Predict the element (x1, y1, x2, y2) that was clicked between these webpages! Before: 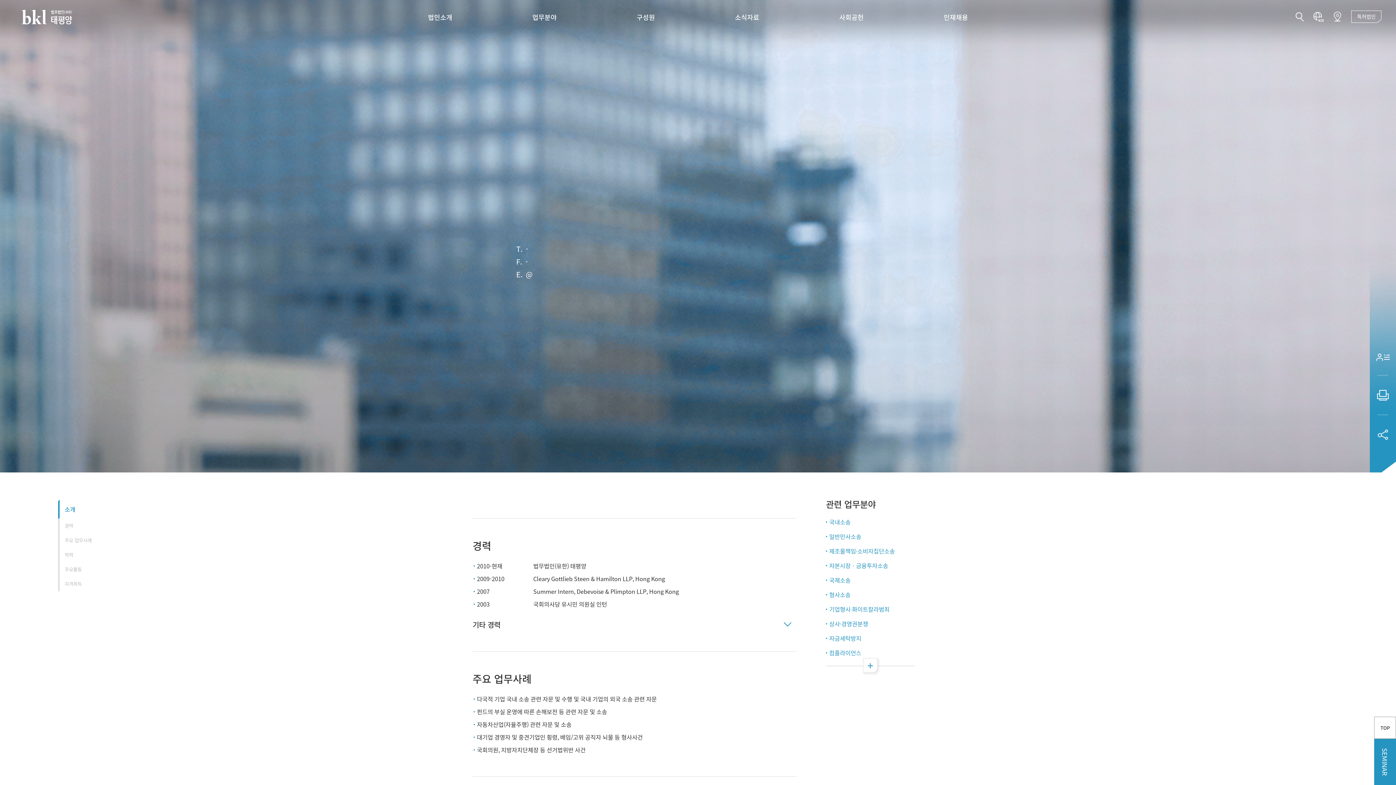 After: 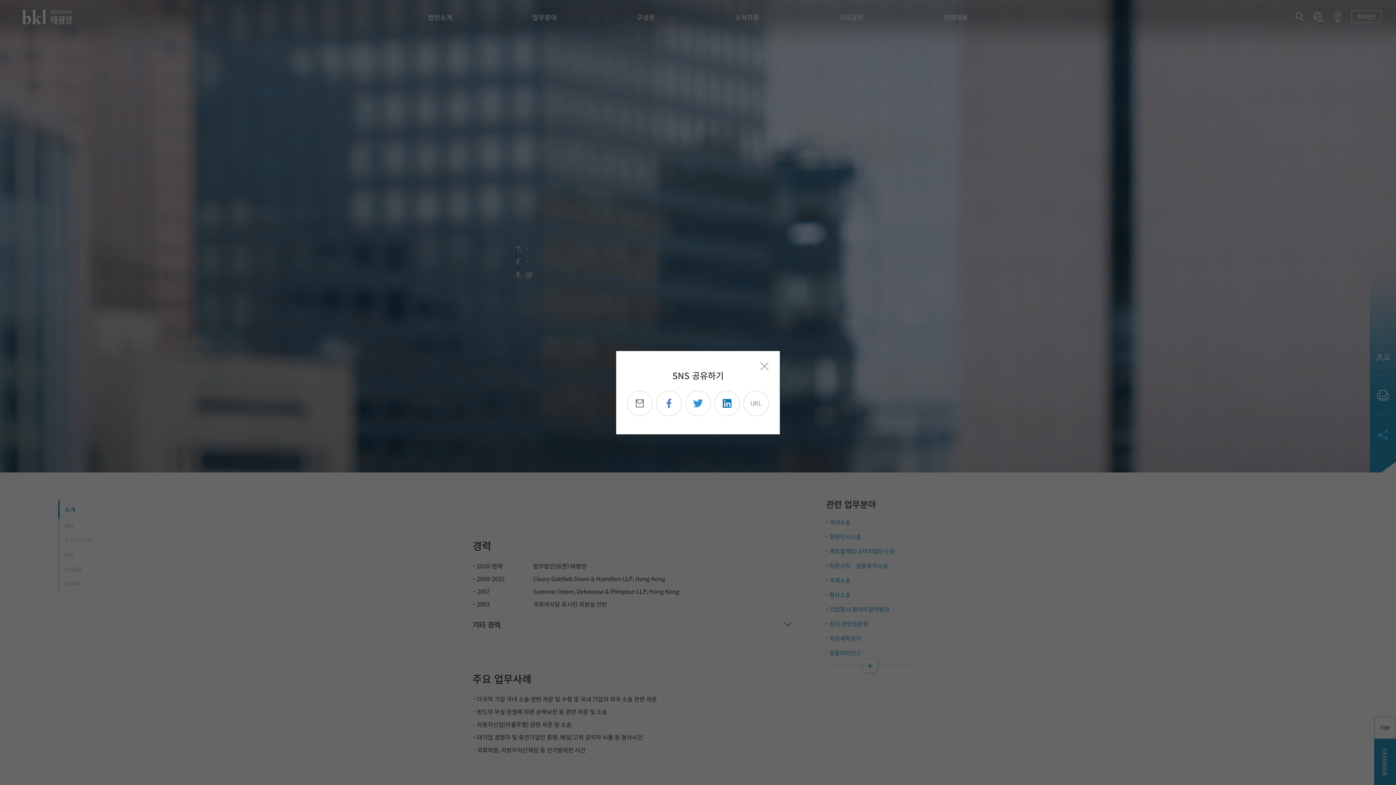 Action: label: Share bbox: (1370, 415, 1396, 454)